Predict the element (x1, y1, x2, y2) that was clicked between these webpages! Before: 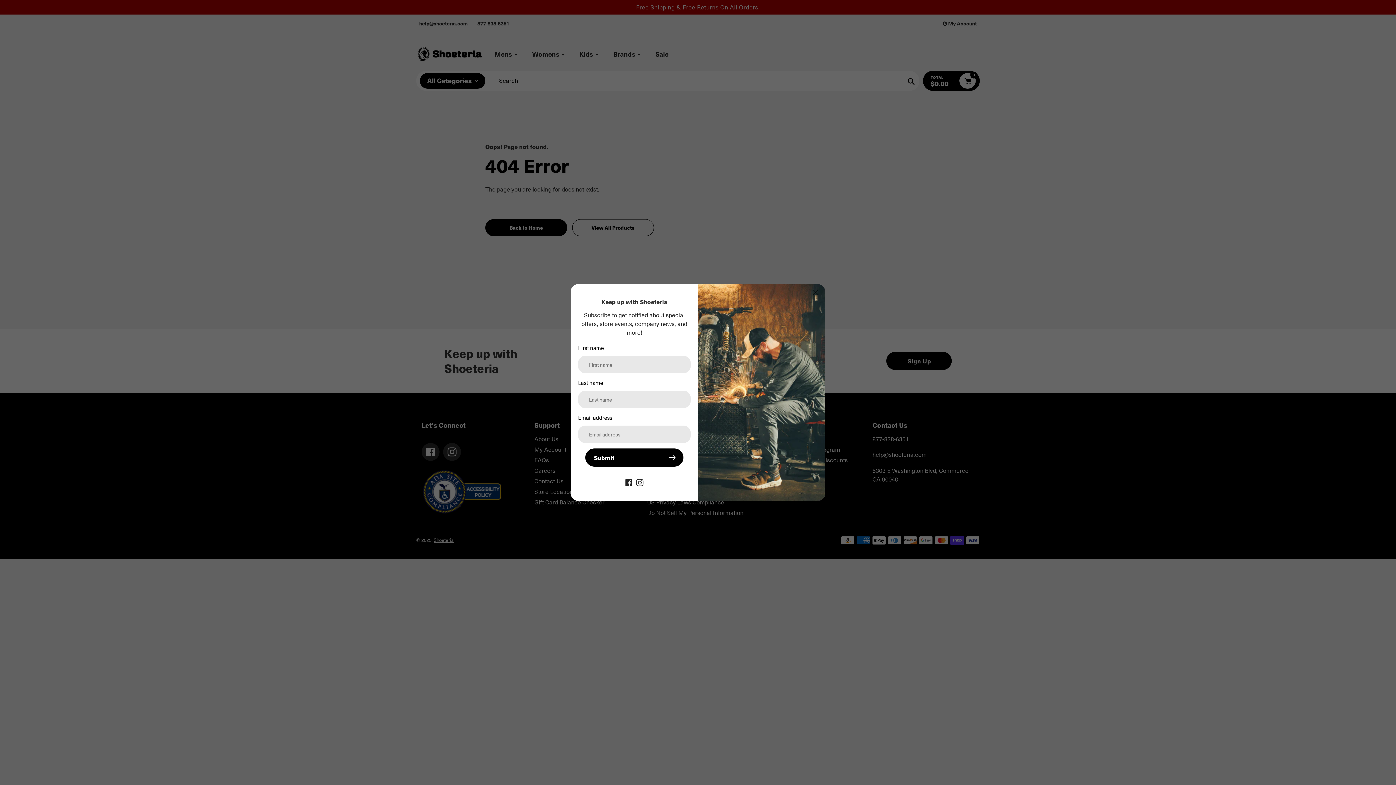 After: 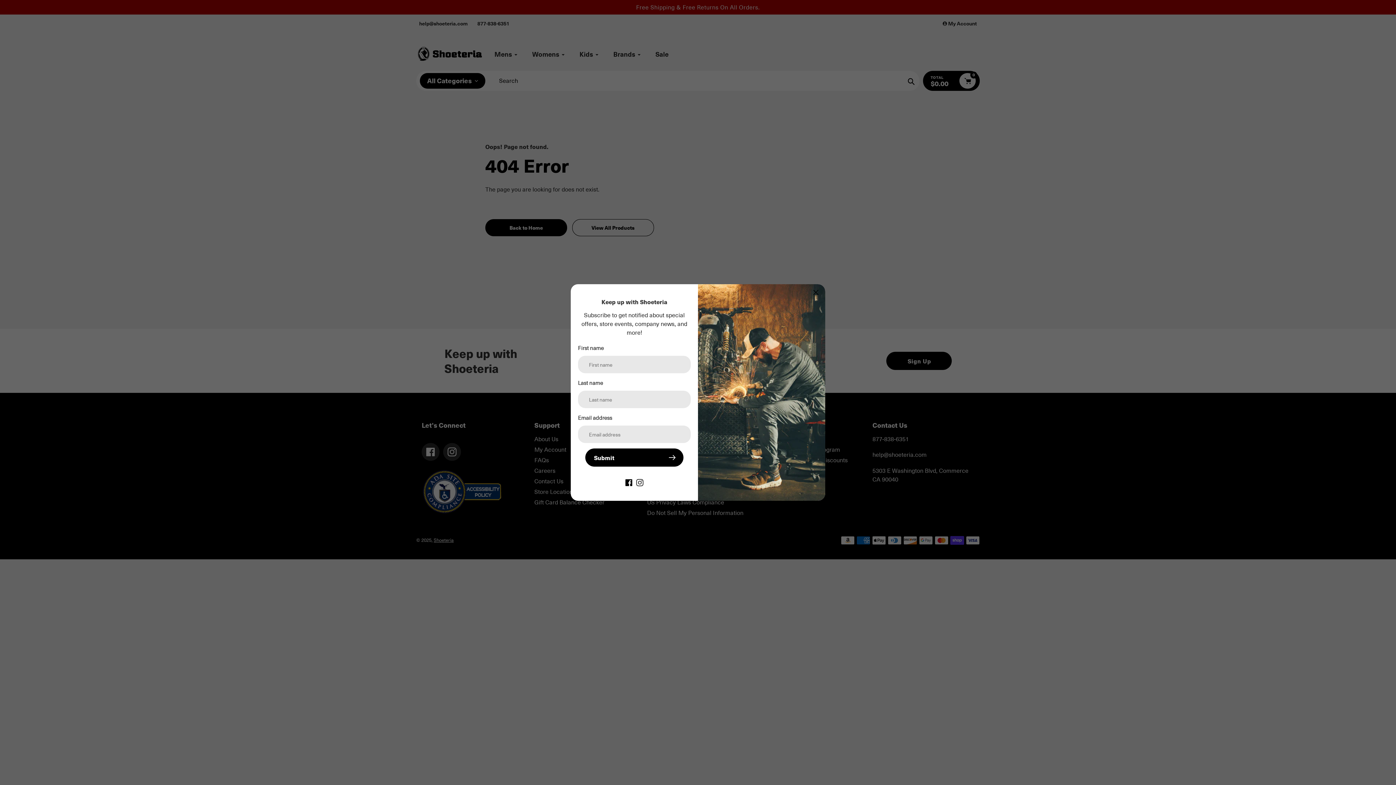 Action: label: Facebook bbox: (625, 478, 632, 486)